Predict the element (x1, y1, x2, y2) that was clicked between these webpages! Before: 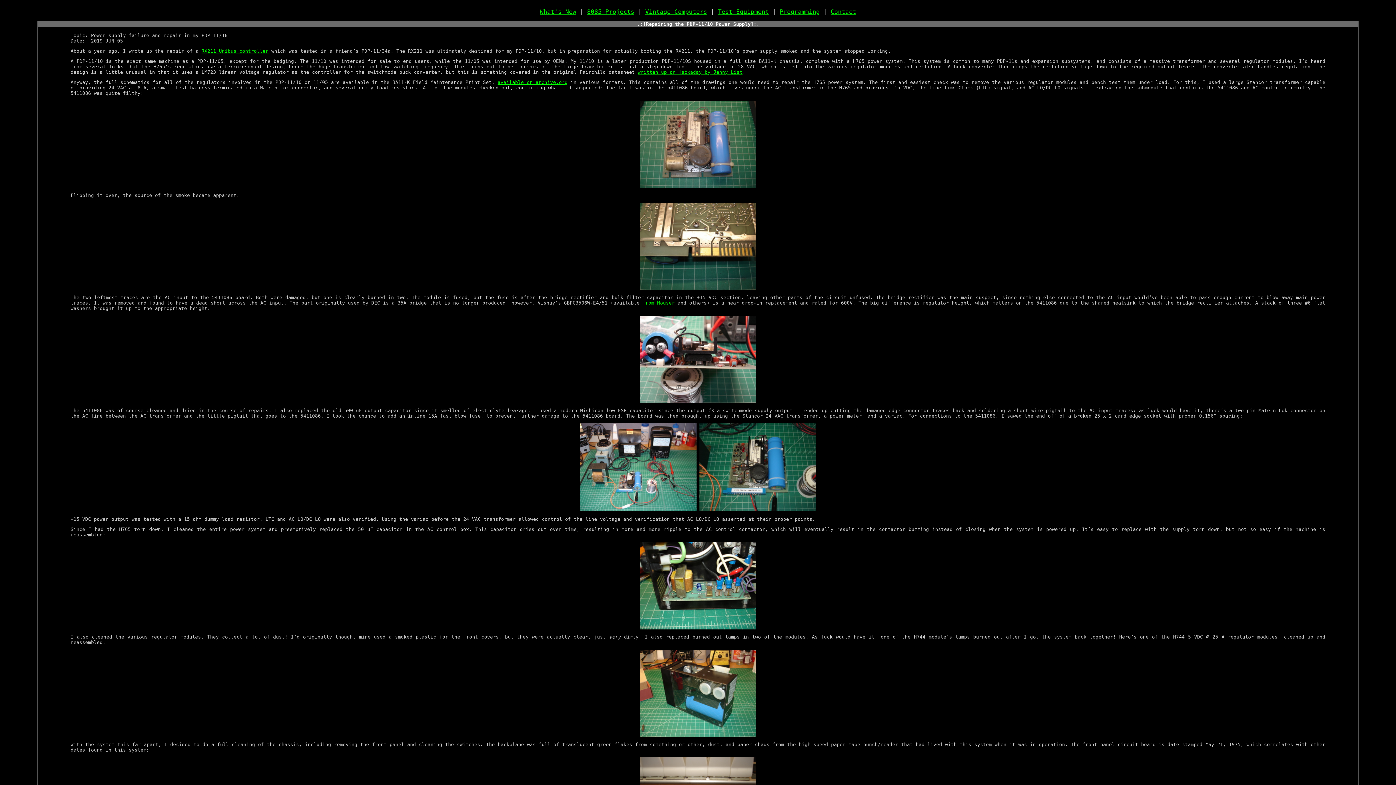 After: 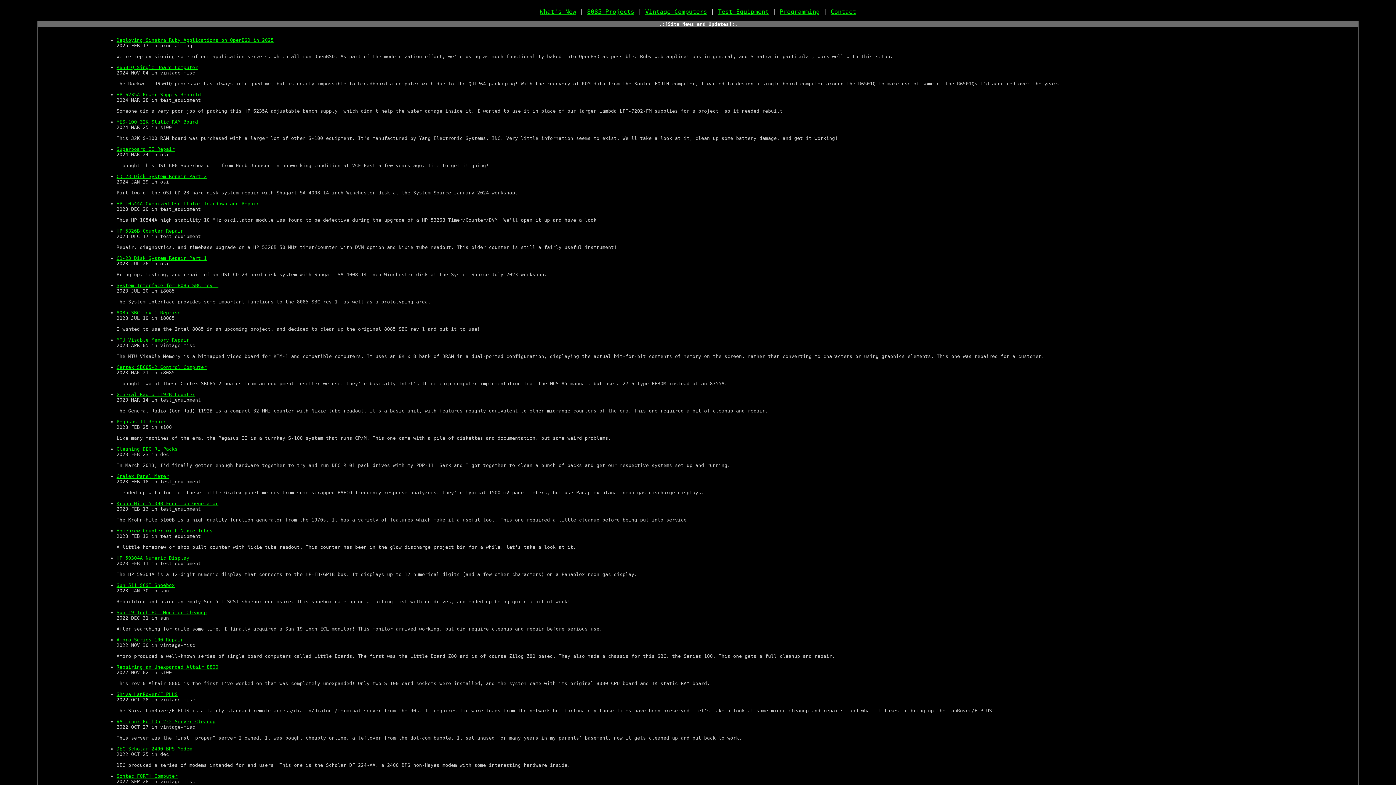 Action: label: What's New bbox: (540, 8, 576, 15)